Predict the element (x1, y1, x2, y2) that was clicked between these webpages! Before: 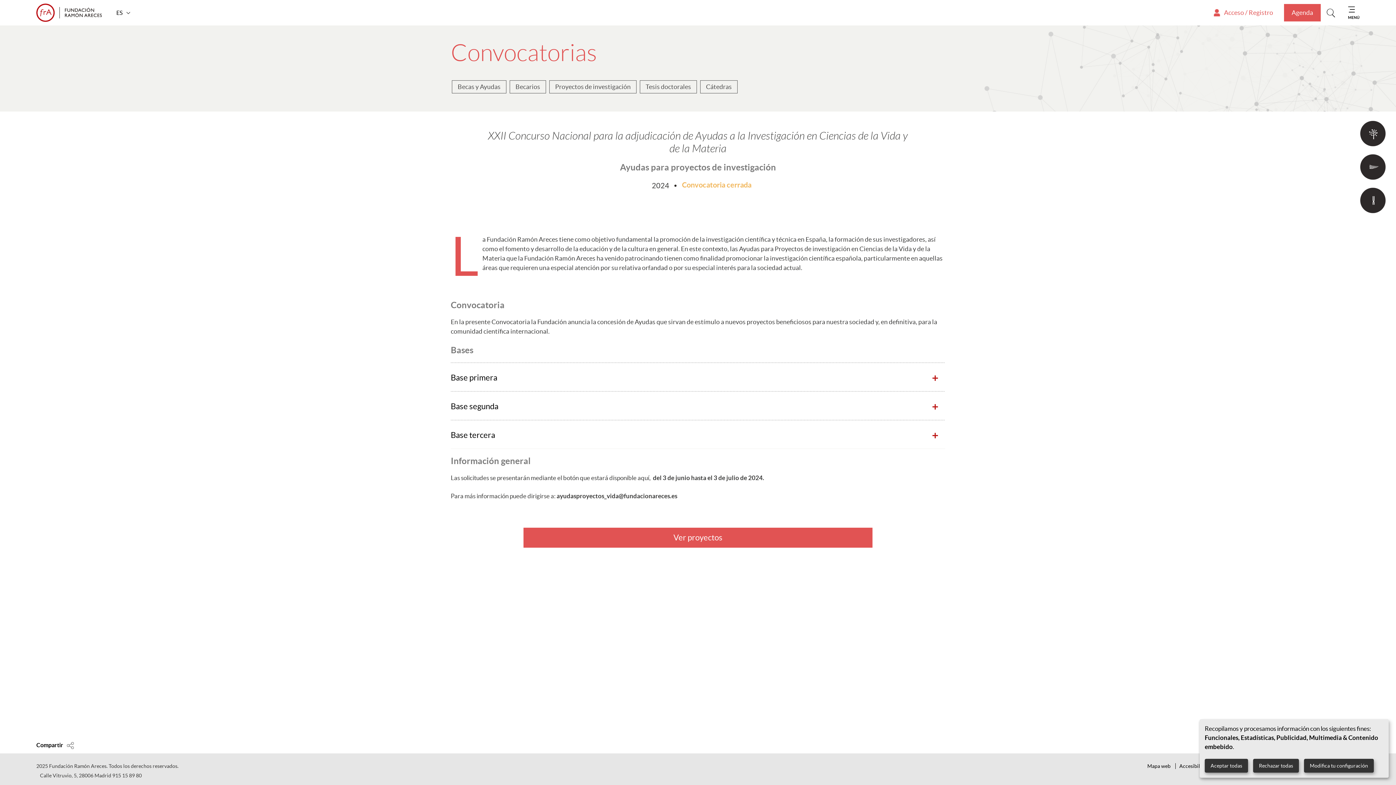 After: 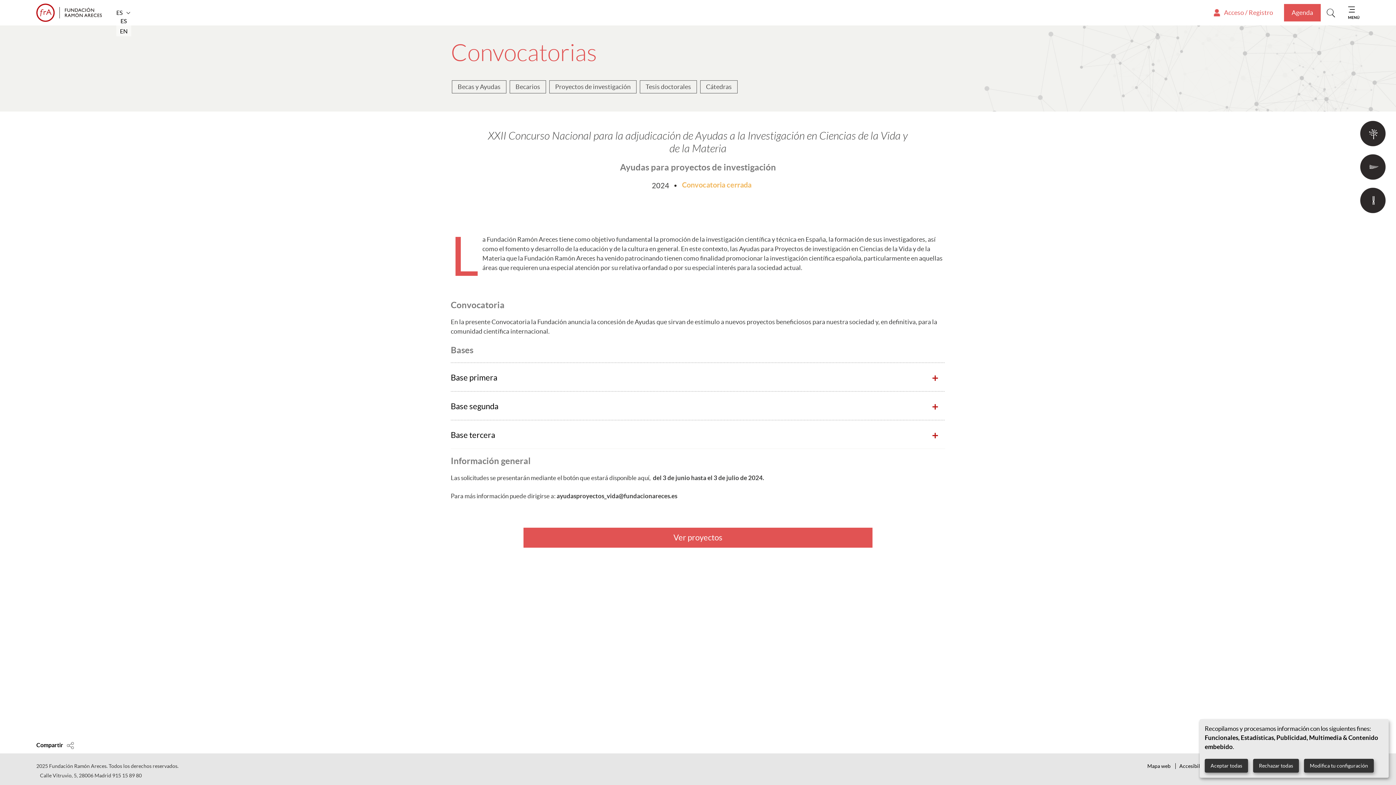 Action: bbox: (116, 9, 131, 16) label: ES 